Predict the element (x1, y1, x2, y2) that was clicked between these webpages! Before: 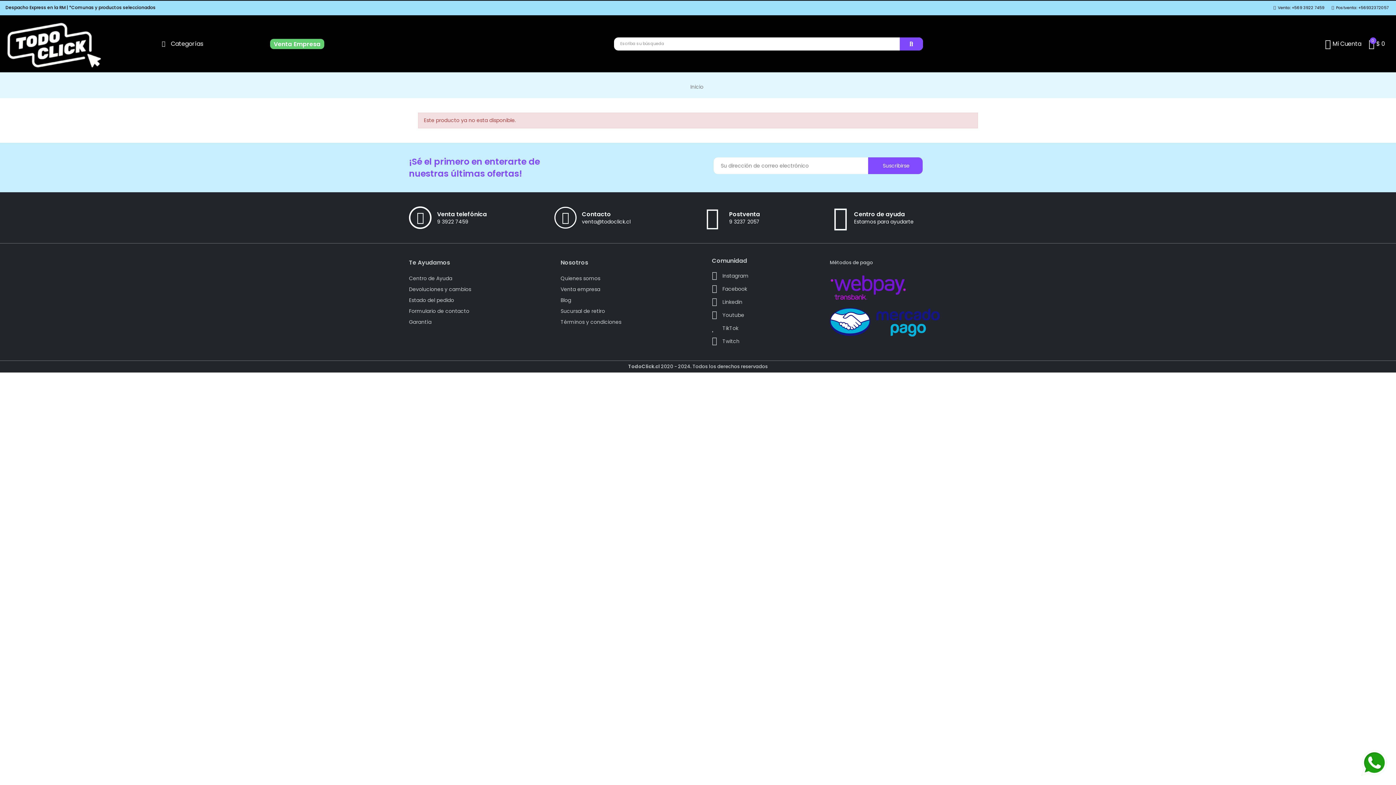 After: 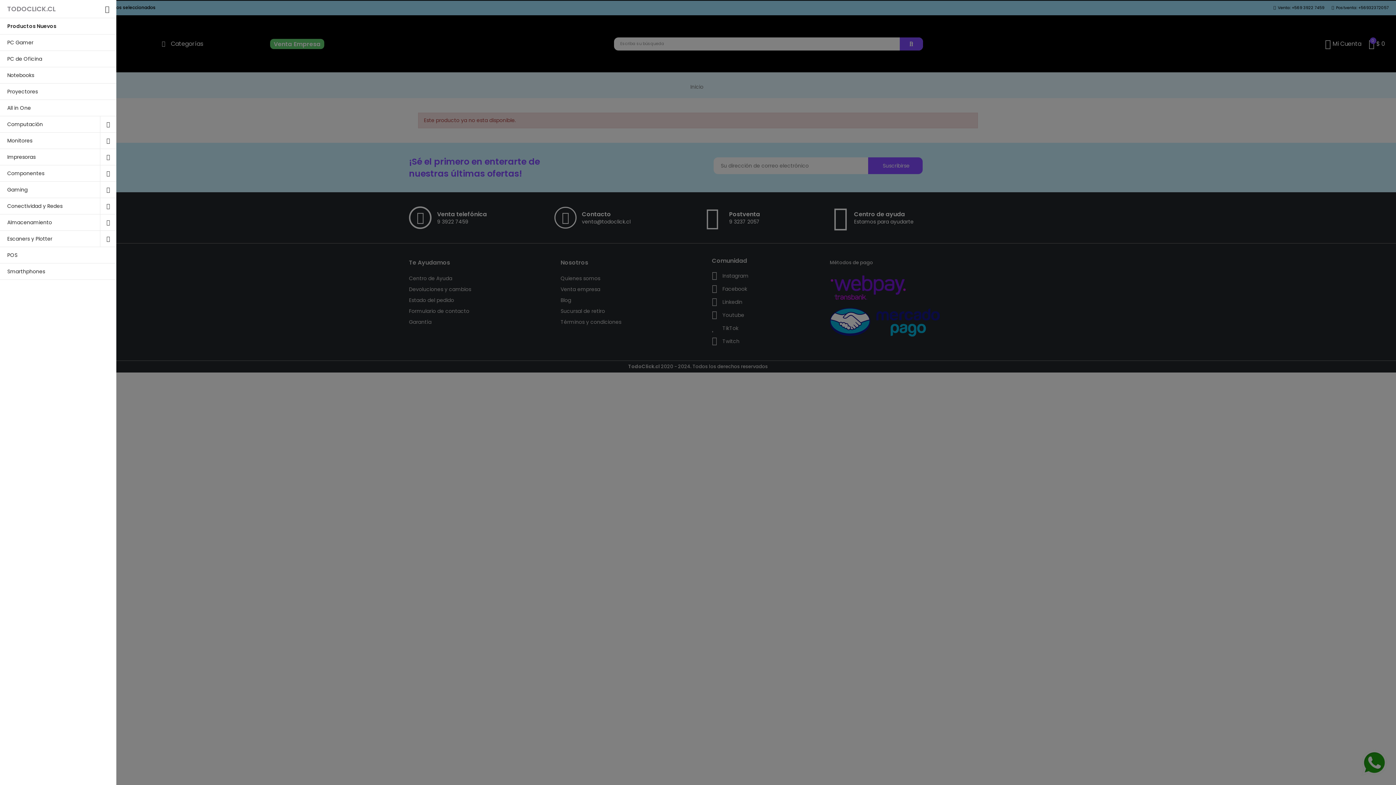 Action: label: Categorías bbox: (161, 34, 203, 53)